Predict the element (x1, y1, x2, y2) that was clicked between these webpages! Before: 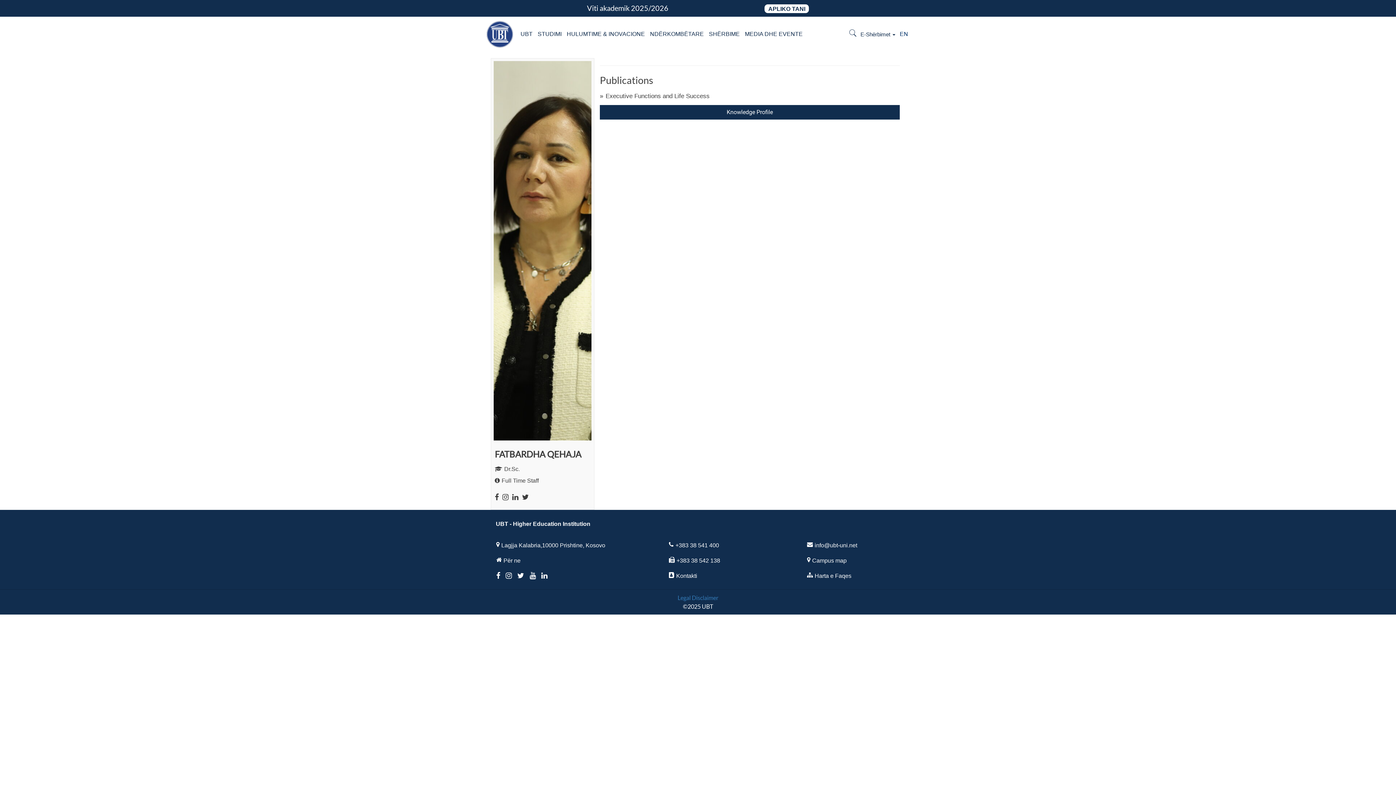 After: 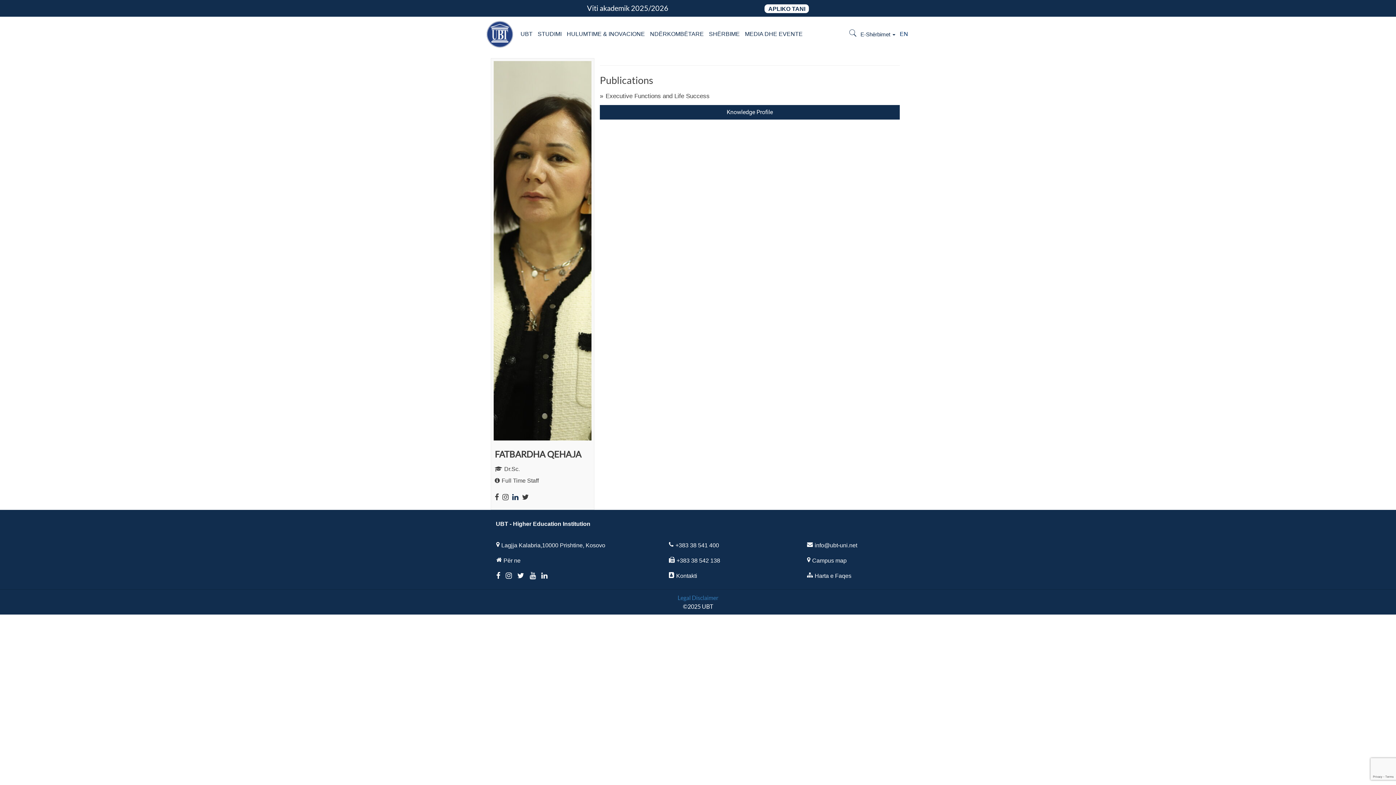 Action: bbox: (512, 493, 522, 501)